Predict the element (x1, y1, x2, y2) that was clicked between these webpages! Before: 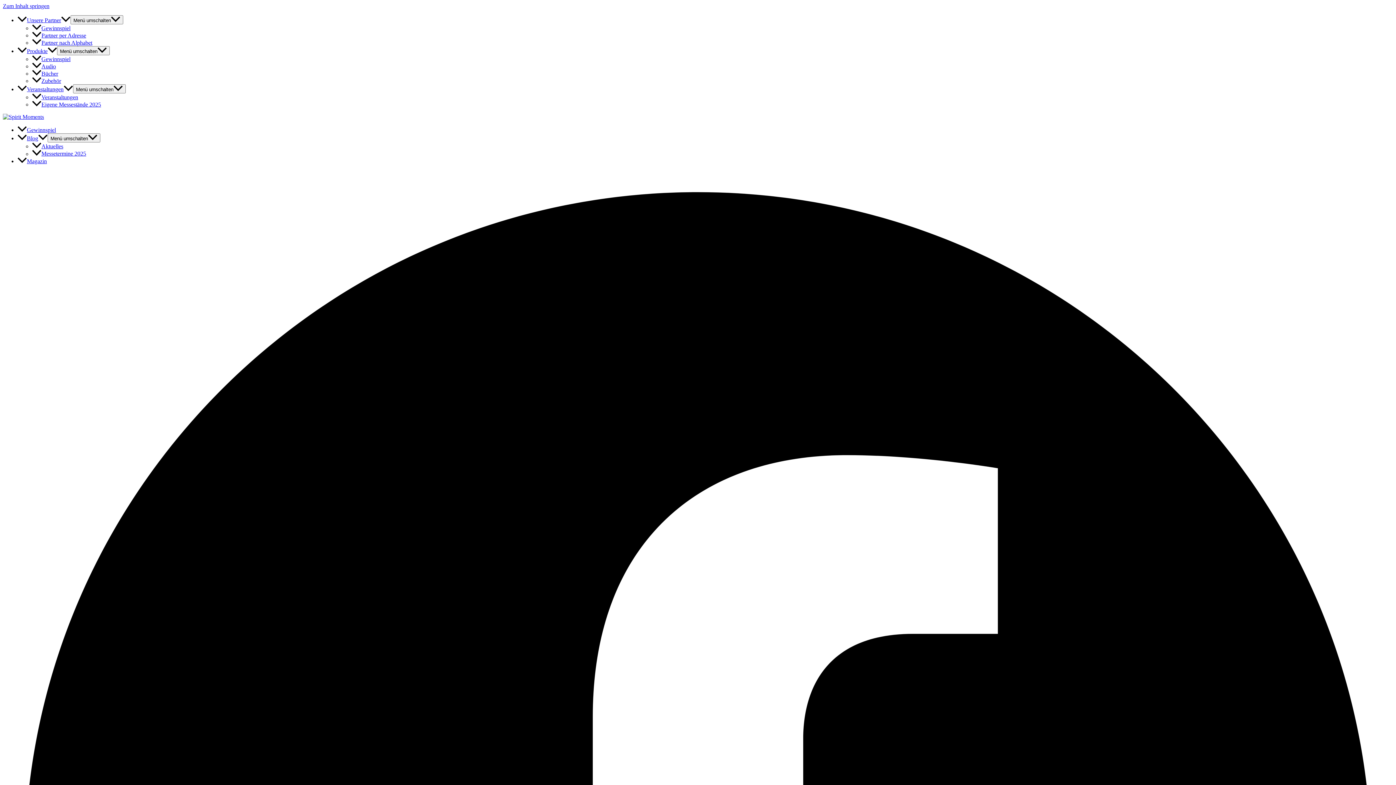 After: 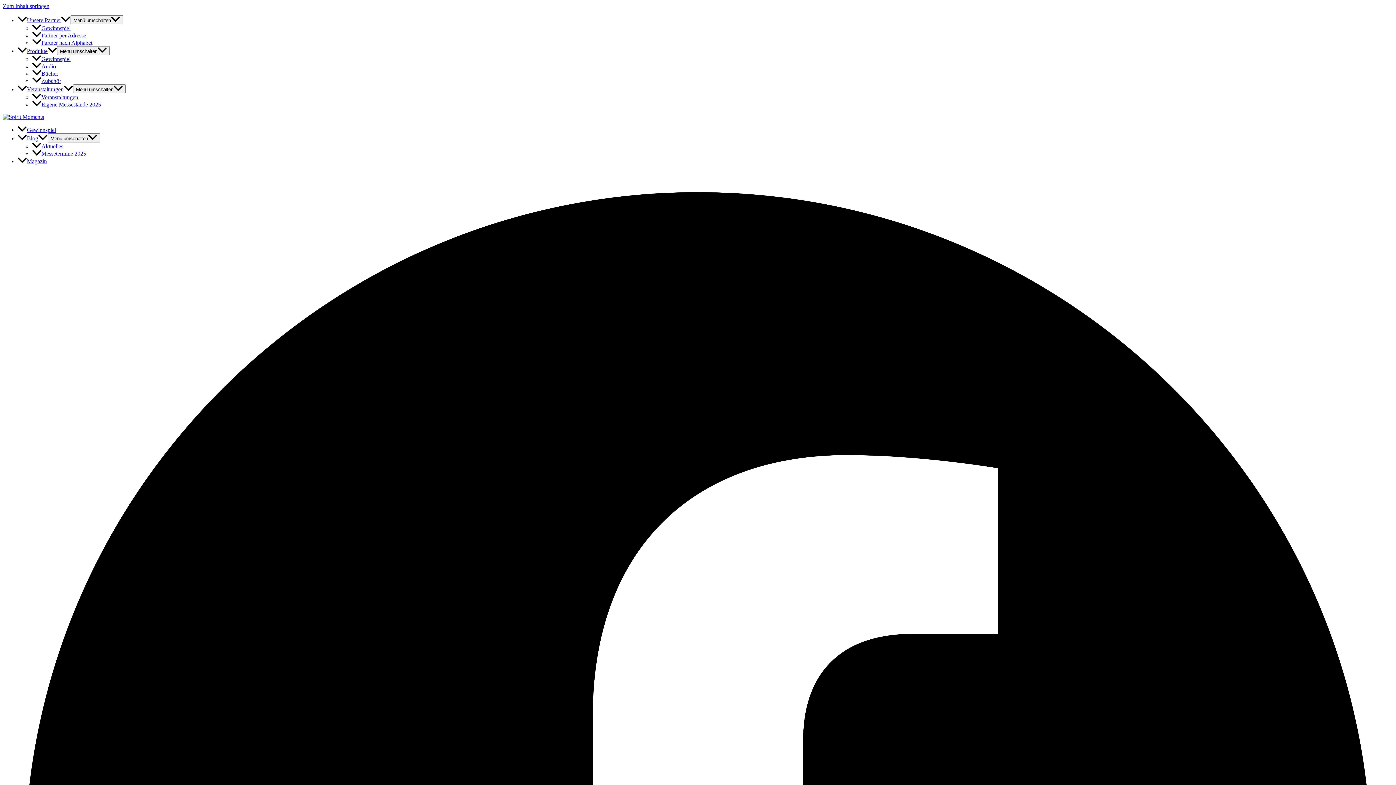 Action: label: Zubehör bbox: (32, 77, 61, 84)